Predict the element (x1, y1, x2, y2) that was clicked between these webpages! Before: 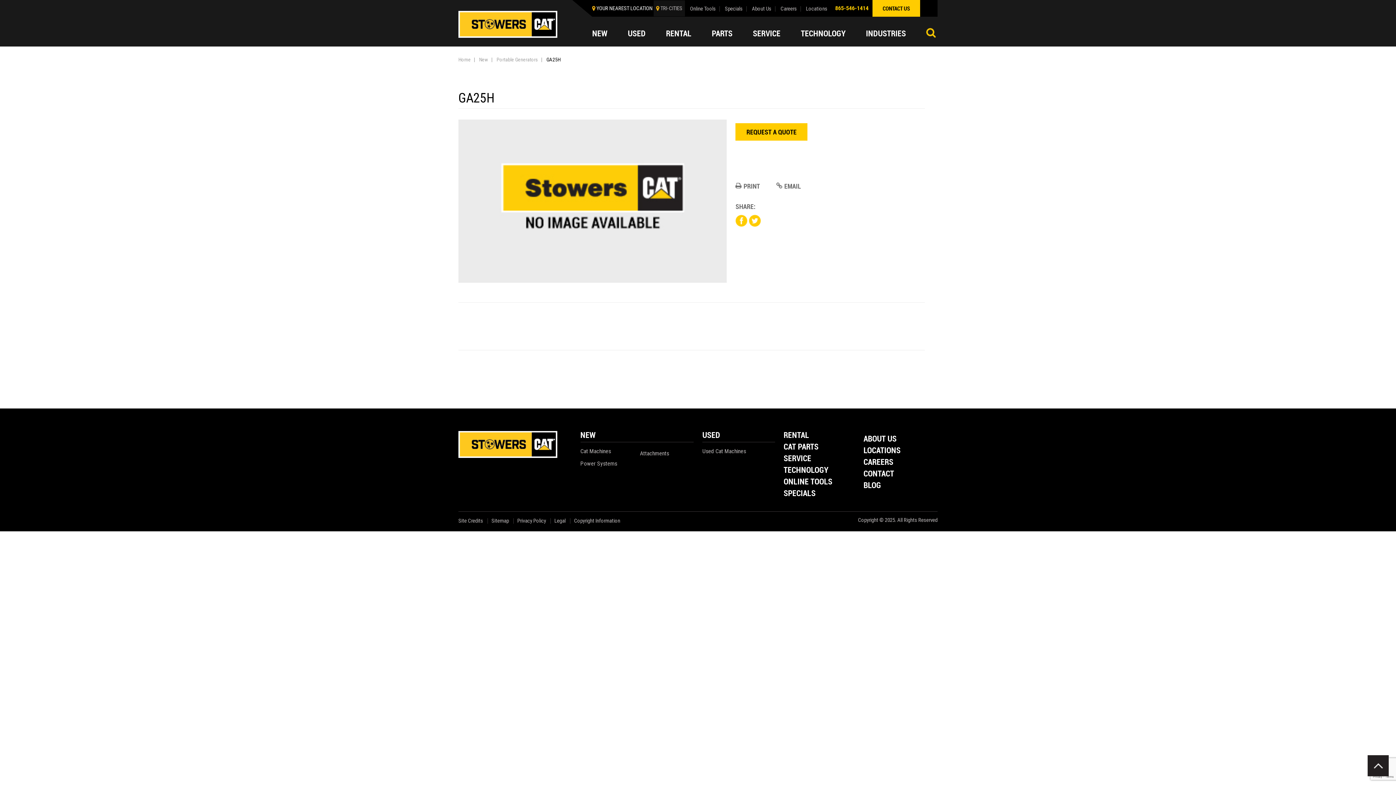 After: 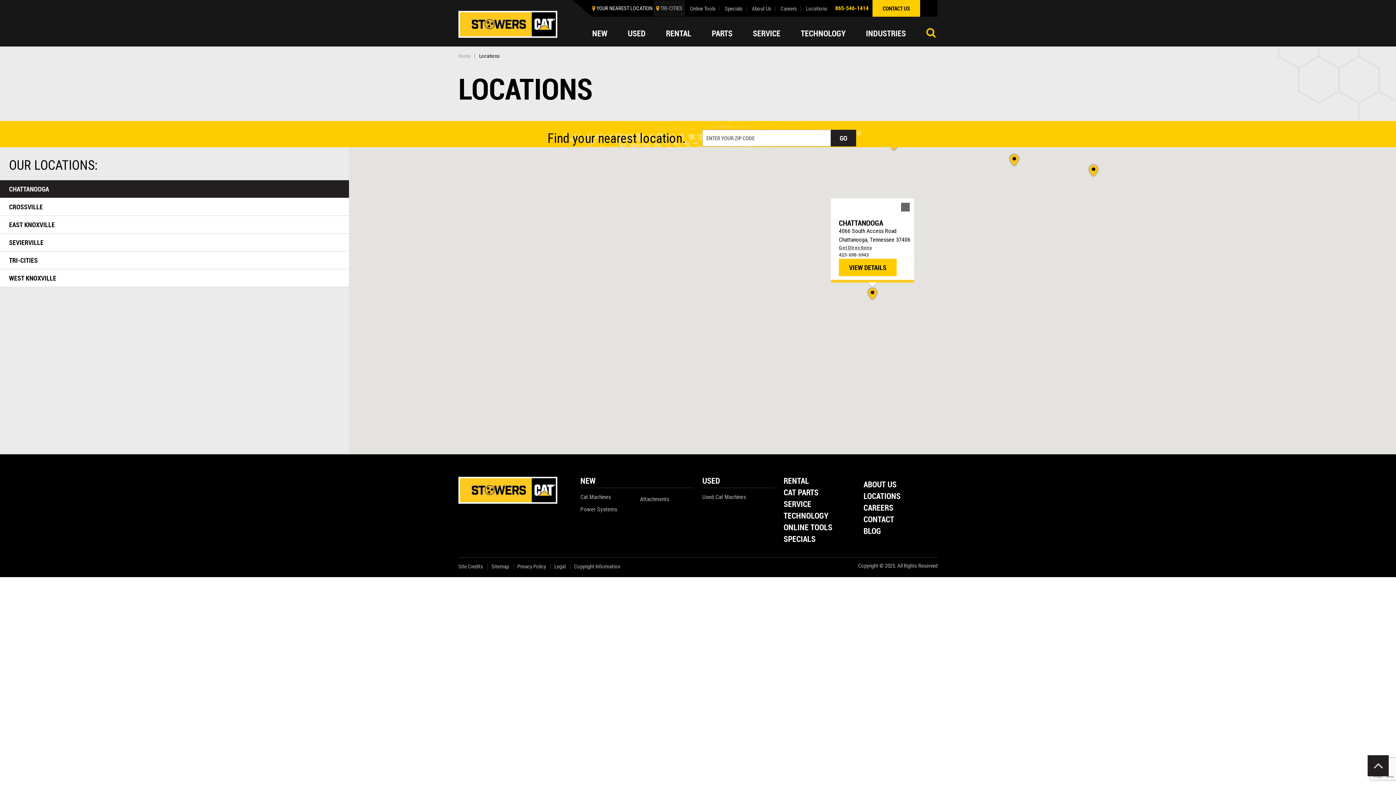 Action: label: LOCATIONS bbox: (863, 446, 937, 458)